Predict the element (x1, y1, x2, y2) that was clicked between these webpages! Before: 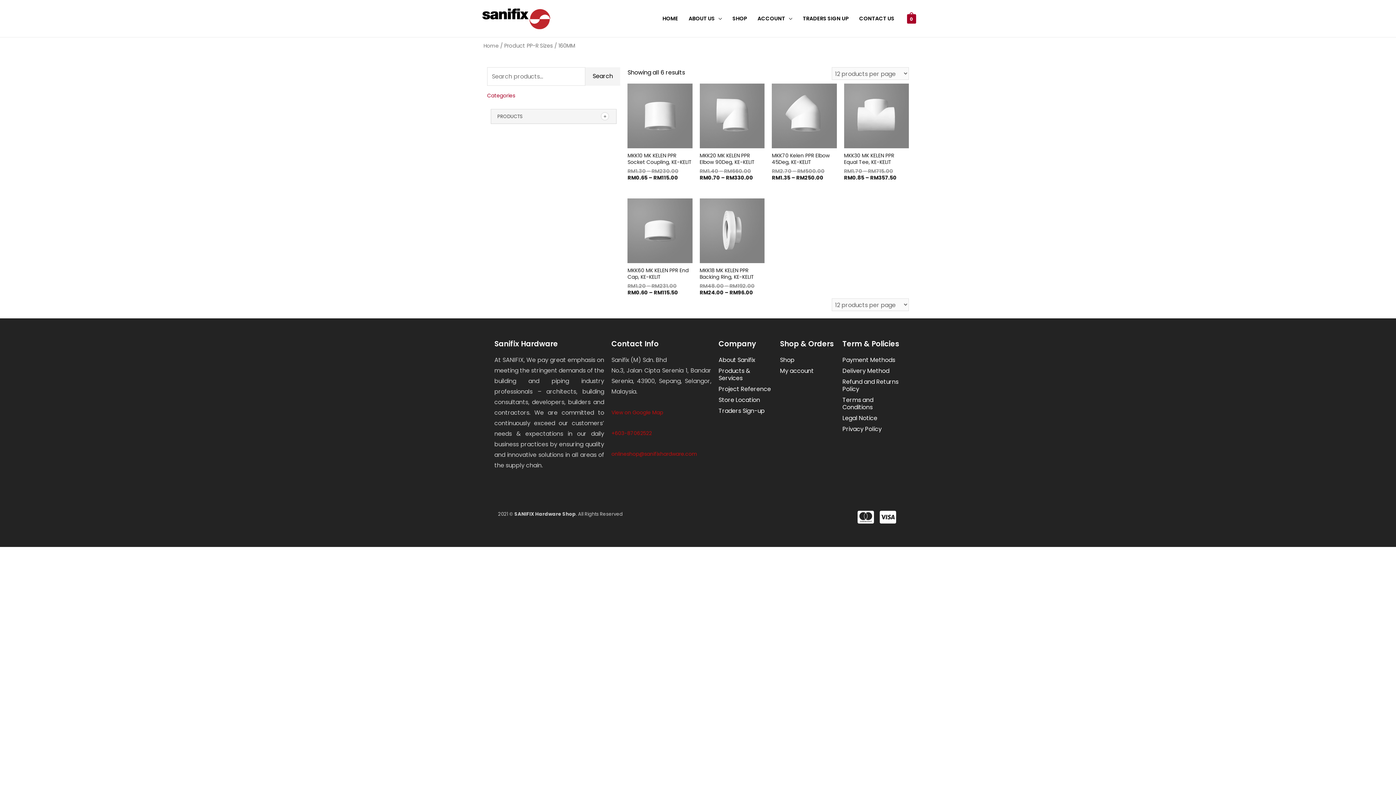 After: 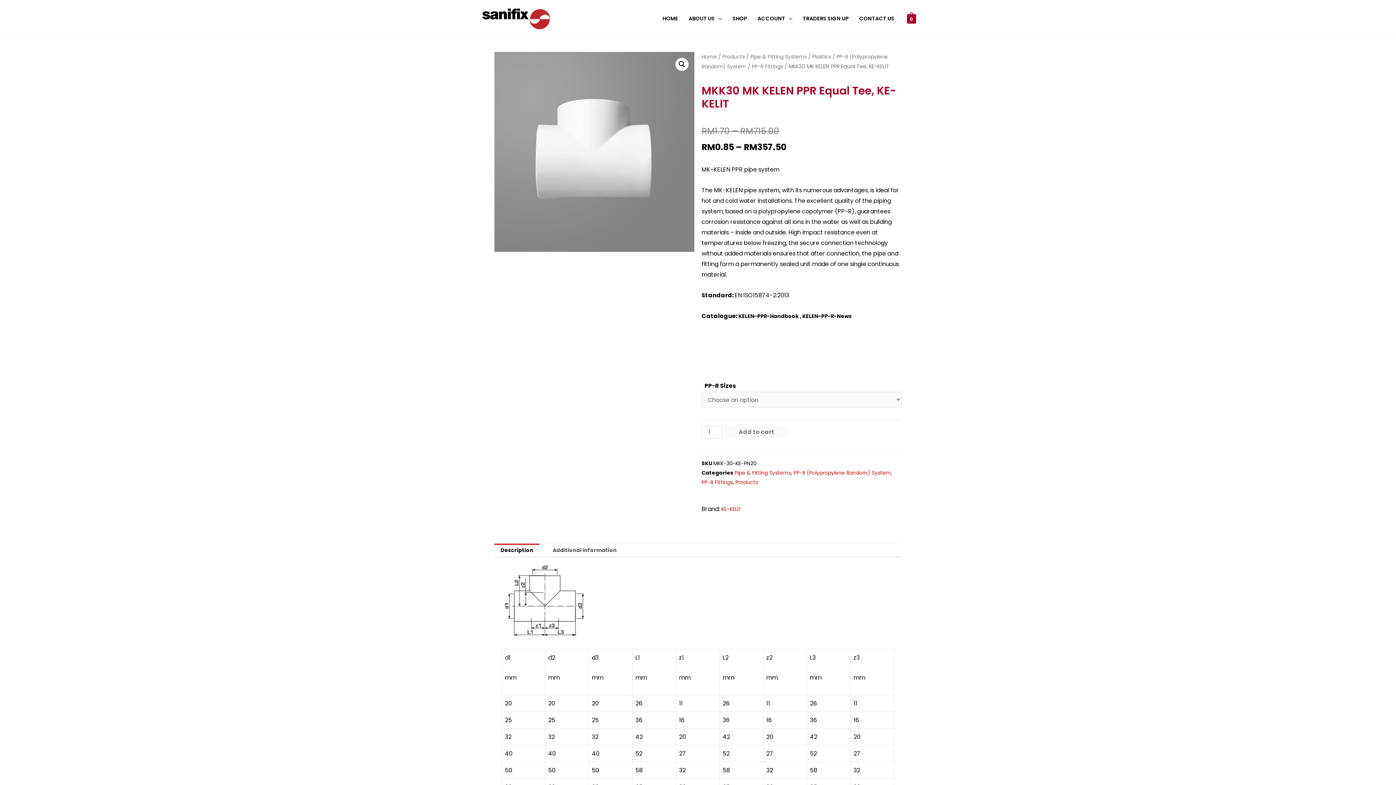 Action: bbox: (844, 83, 909, 148)